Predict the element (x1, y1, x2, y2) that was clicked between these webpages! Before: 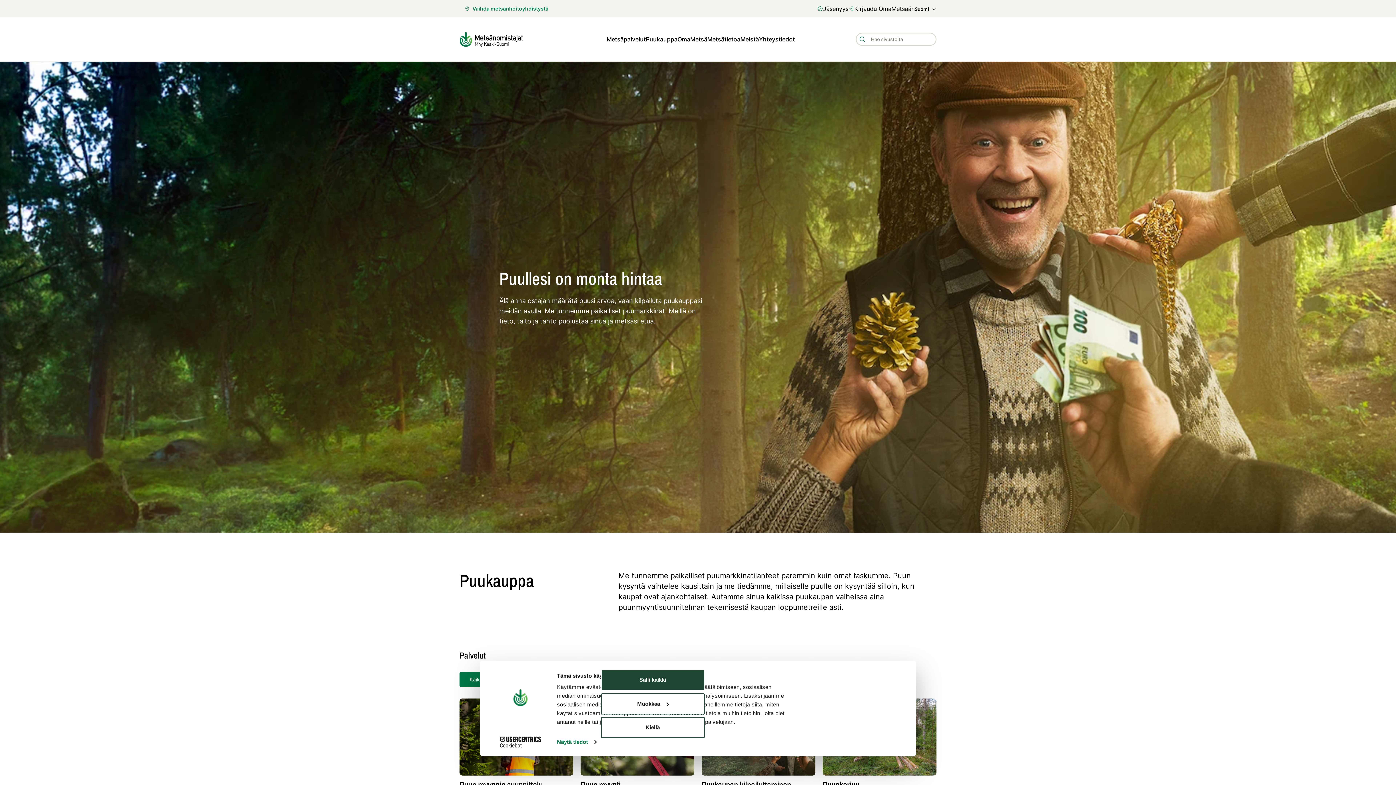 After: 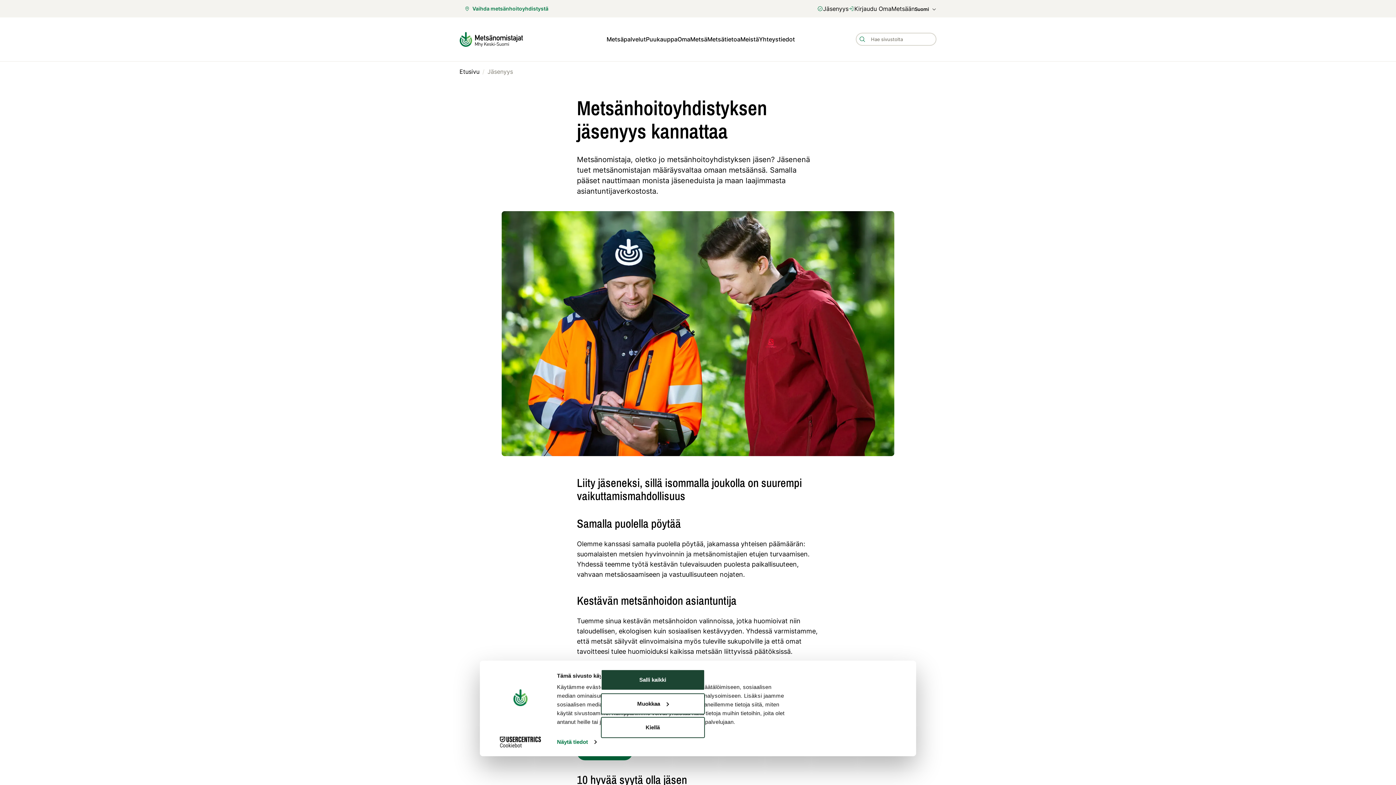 Action: bbox: (817, 4, 848, 12) label: Jäsenyys